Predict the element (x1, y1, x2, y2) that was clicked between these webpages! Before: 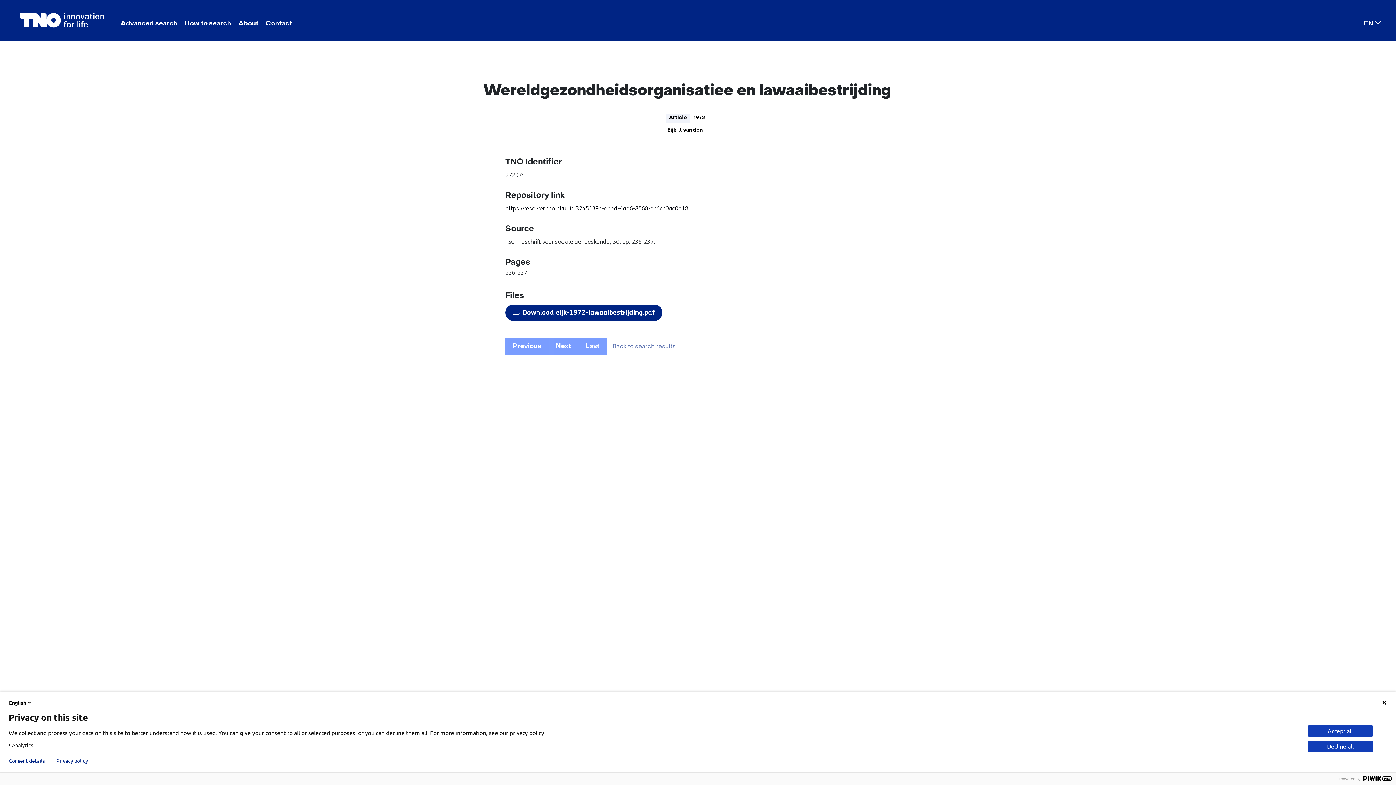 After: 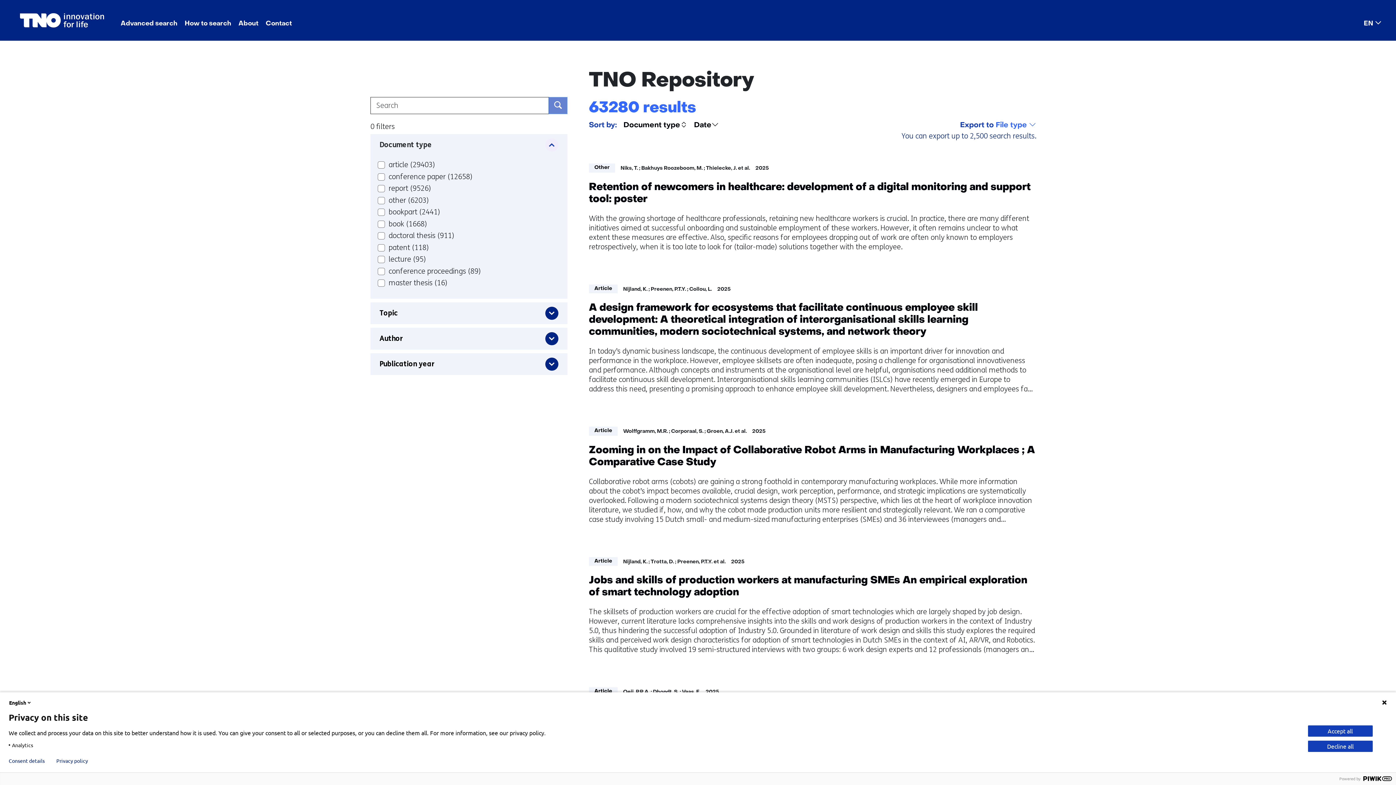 Action: bbox: (20, 10, 104, 29)